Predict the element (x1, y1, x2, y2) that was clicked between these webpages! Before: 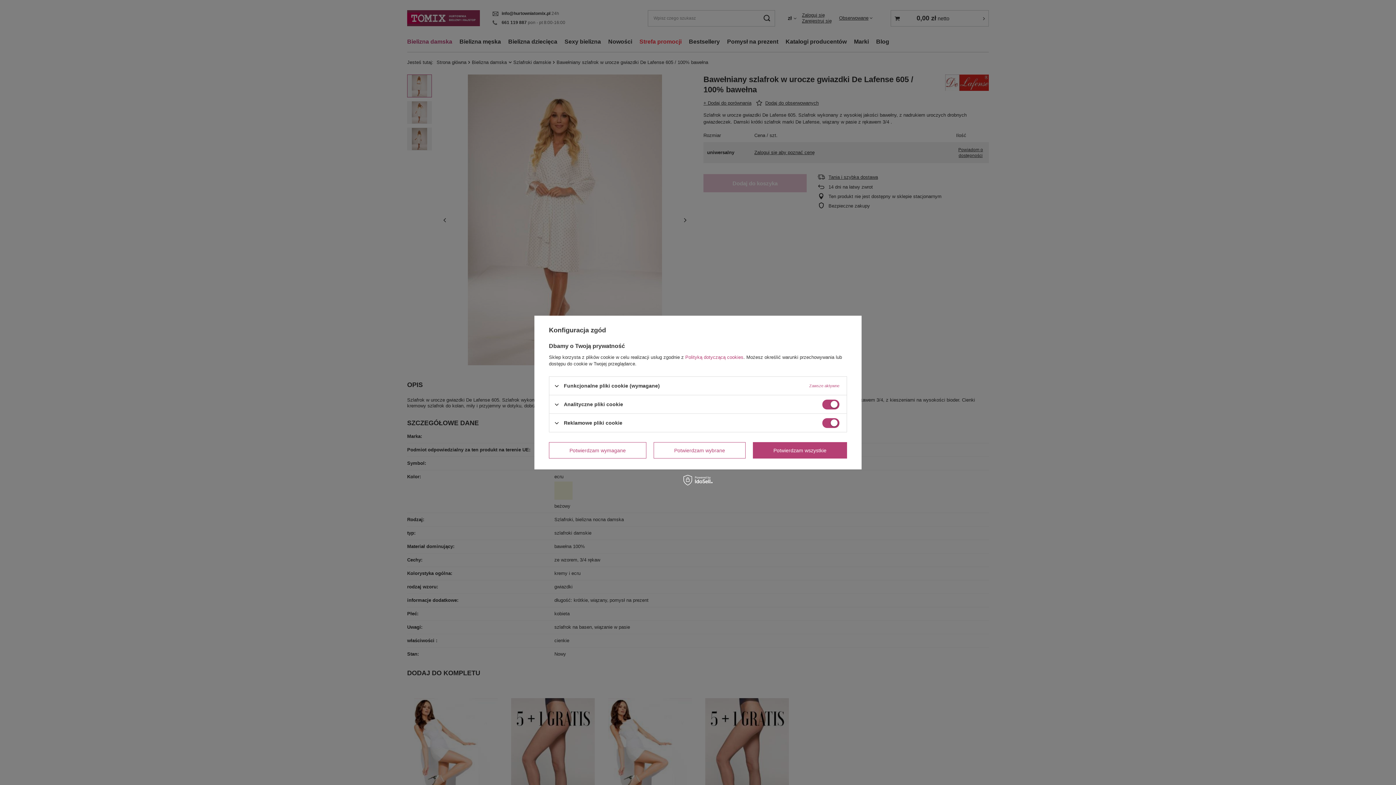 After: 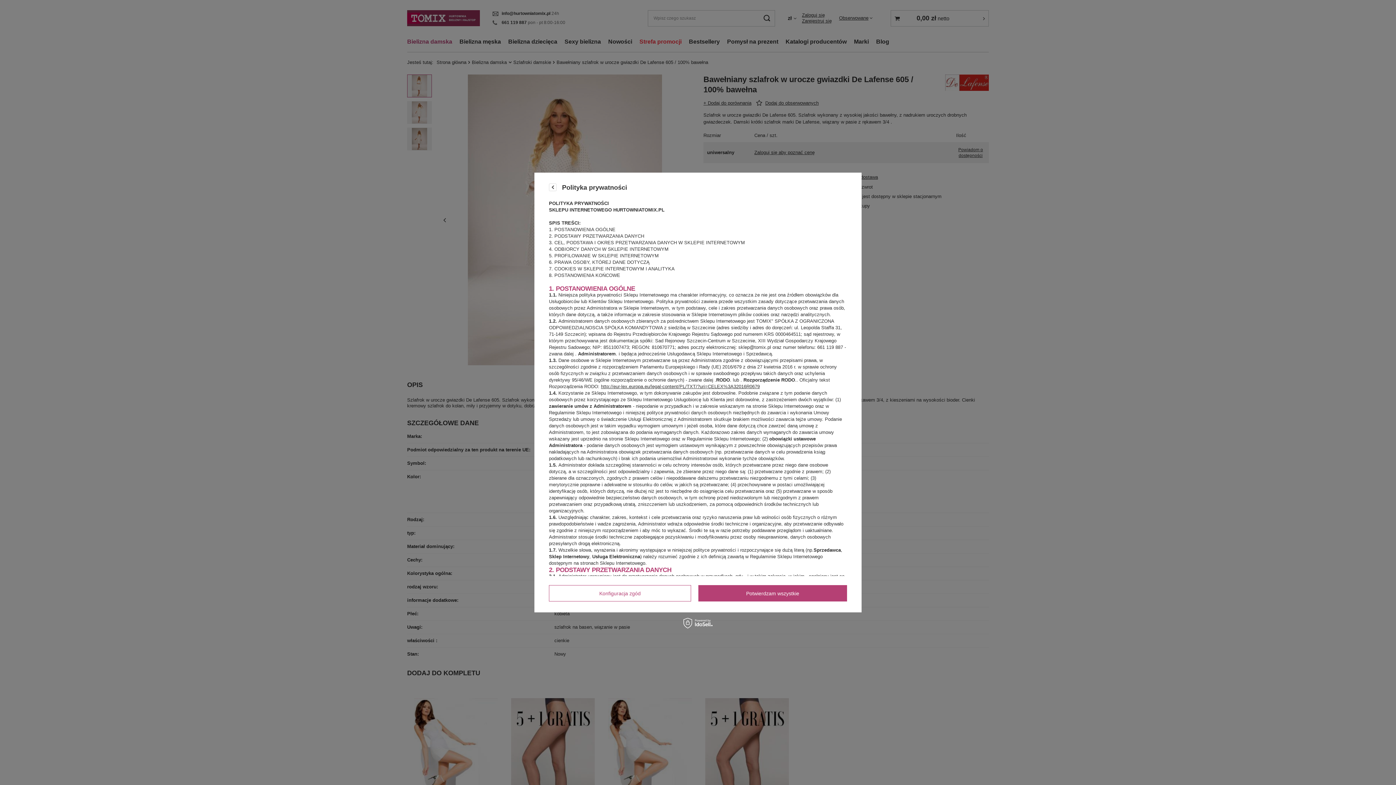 Action: label: Polityką dotyczącą cookies bbox: (685, 354, 743, 360)